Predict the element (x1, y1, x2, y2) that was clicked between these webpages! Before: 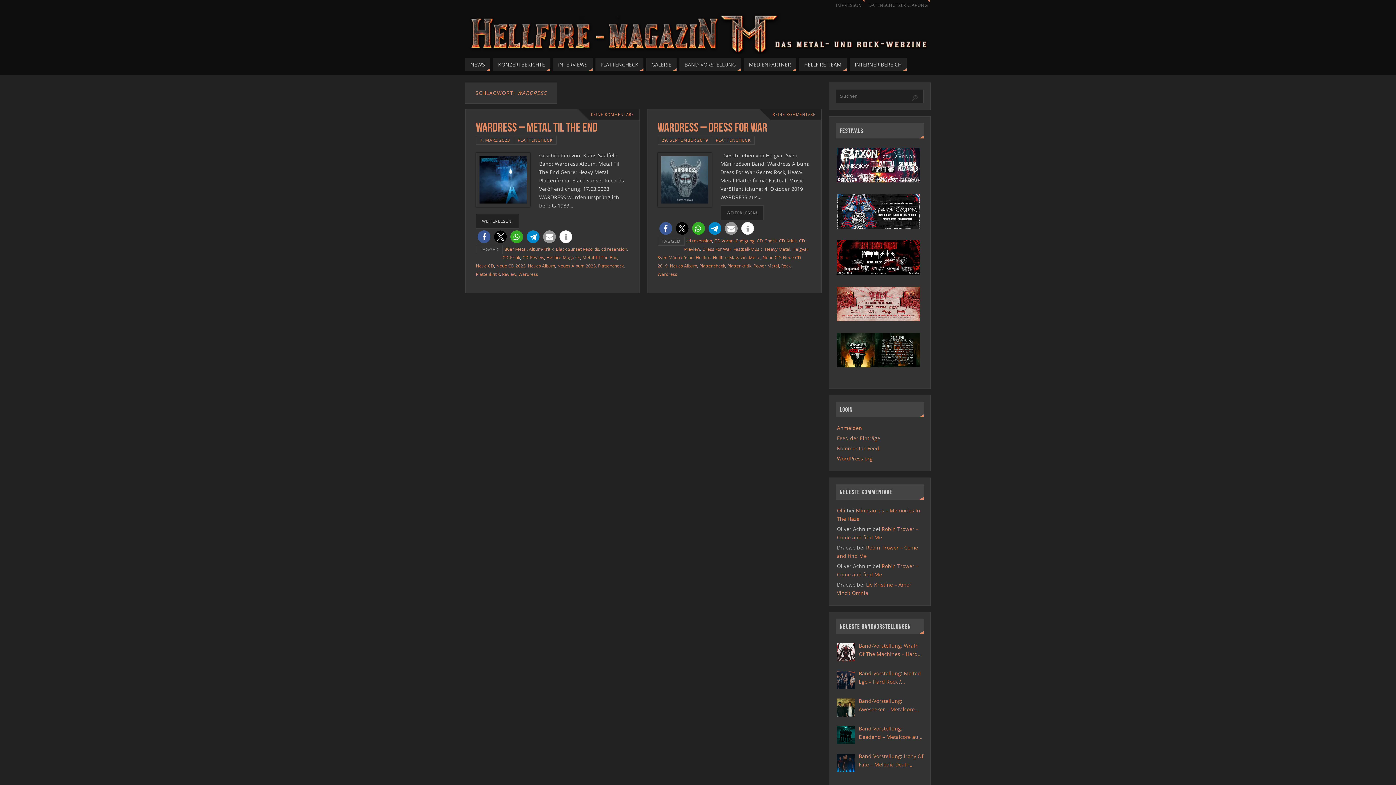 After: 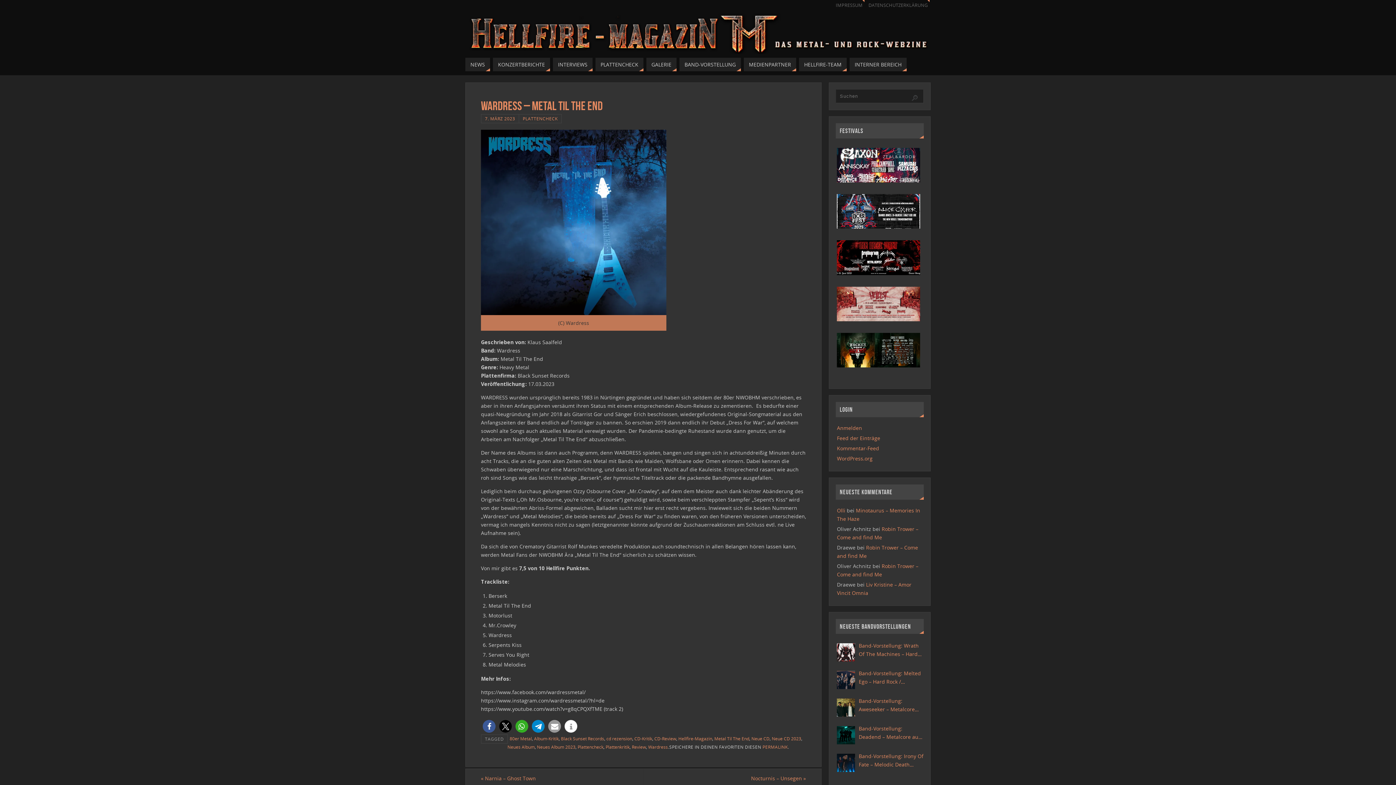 Action: label: WEITERLESEN! bbox: (476, 213, 519, 228)